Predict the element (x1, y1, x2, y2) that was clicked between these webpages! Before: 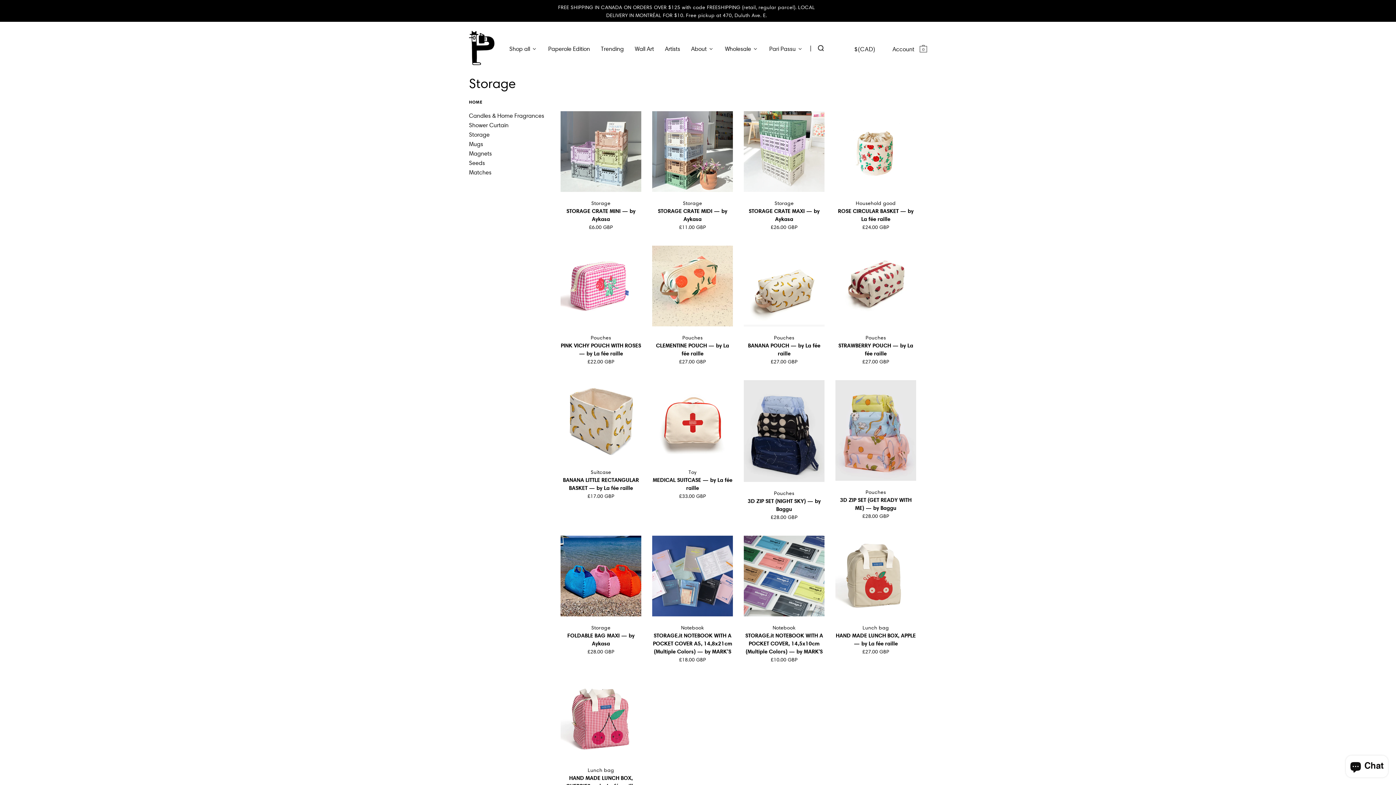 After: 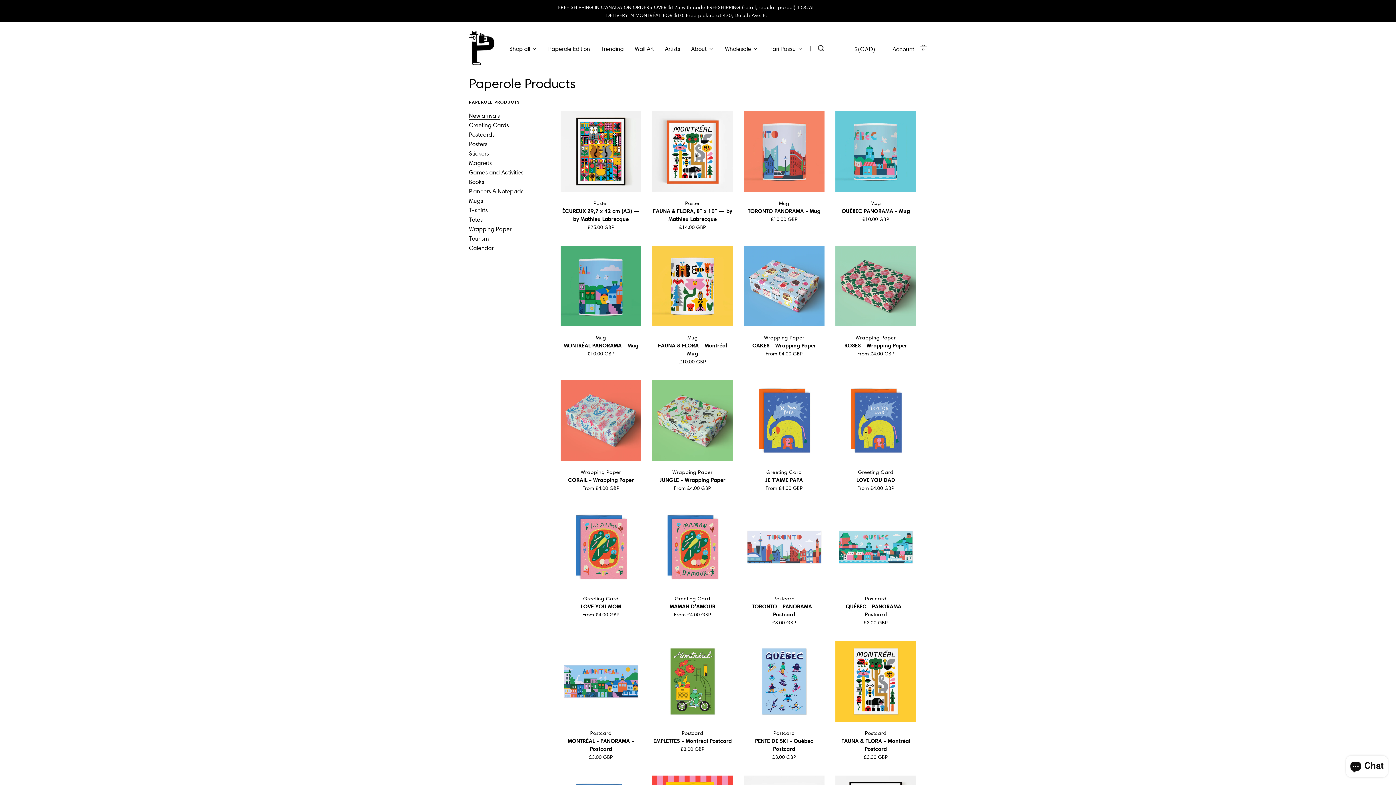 Action: bbox: (542, 37, 595, 58) label: Paperole Edition